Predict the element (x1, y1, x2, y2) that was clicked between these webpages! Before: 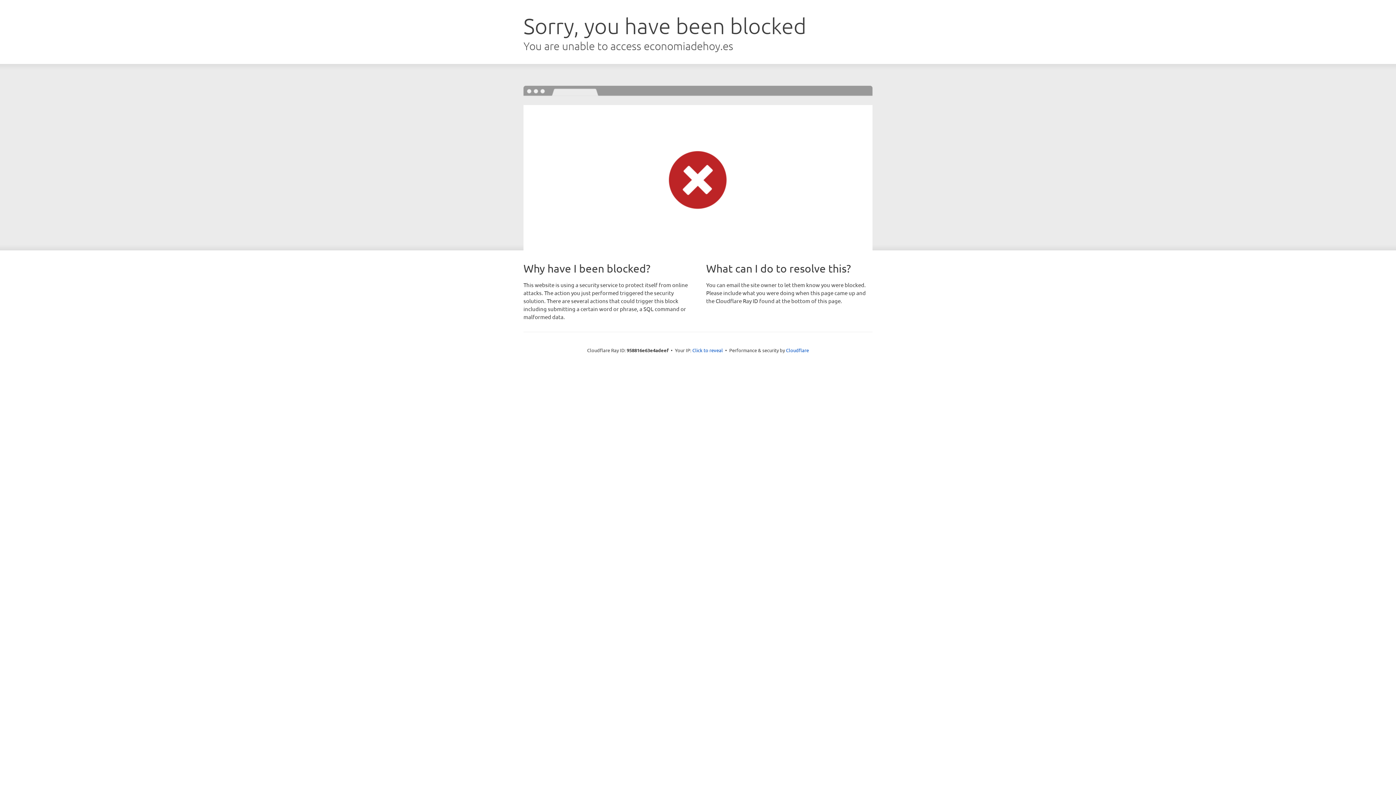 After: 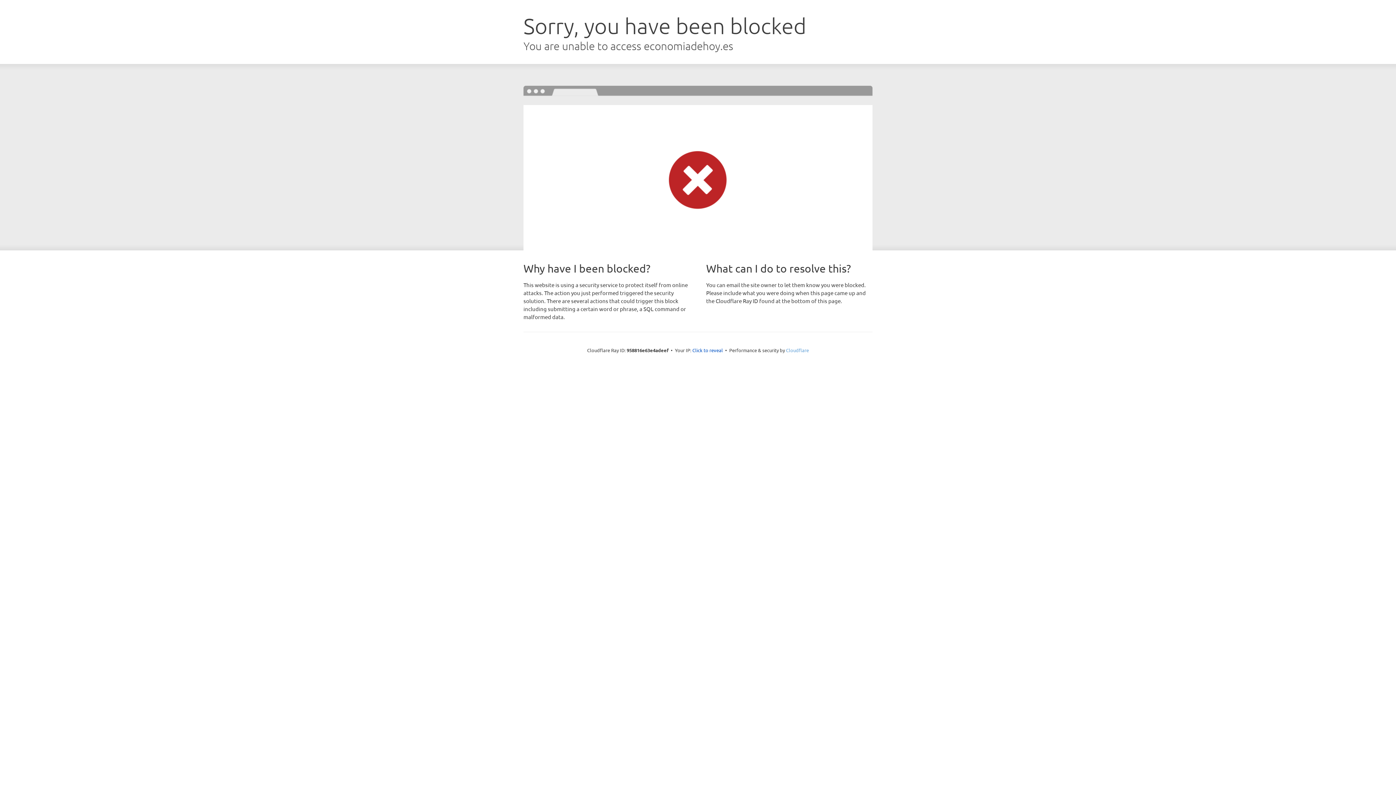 Action: bbox: (786, 347, 809, 353) label: Cloudflare